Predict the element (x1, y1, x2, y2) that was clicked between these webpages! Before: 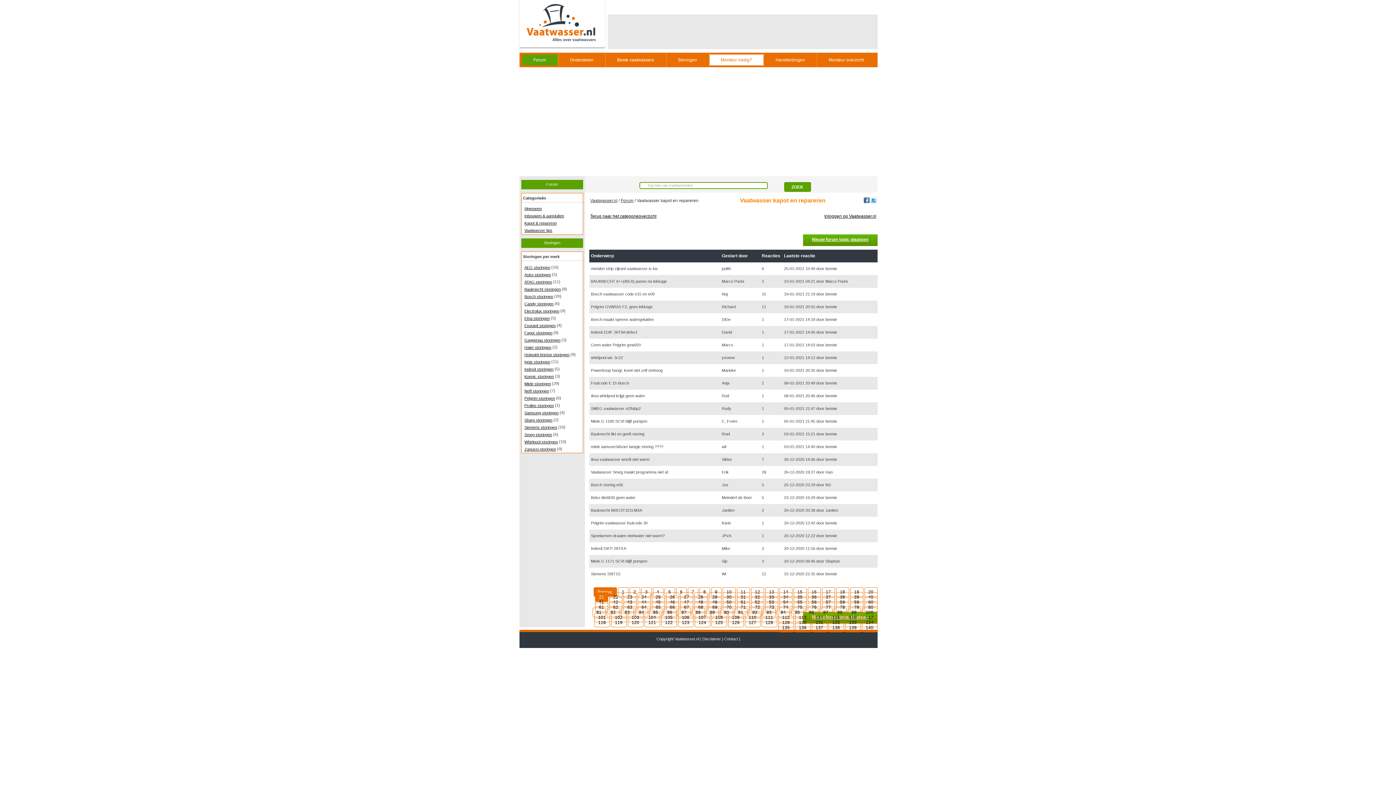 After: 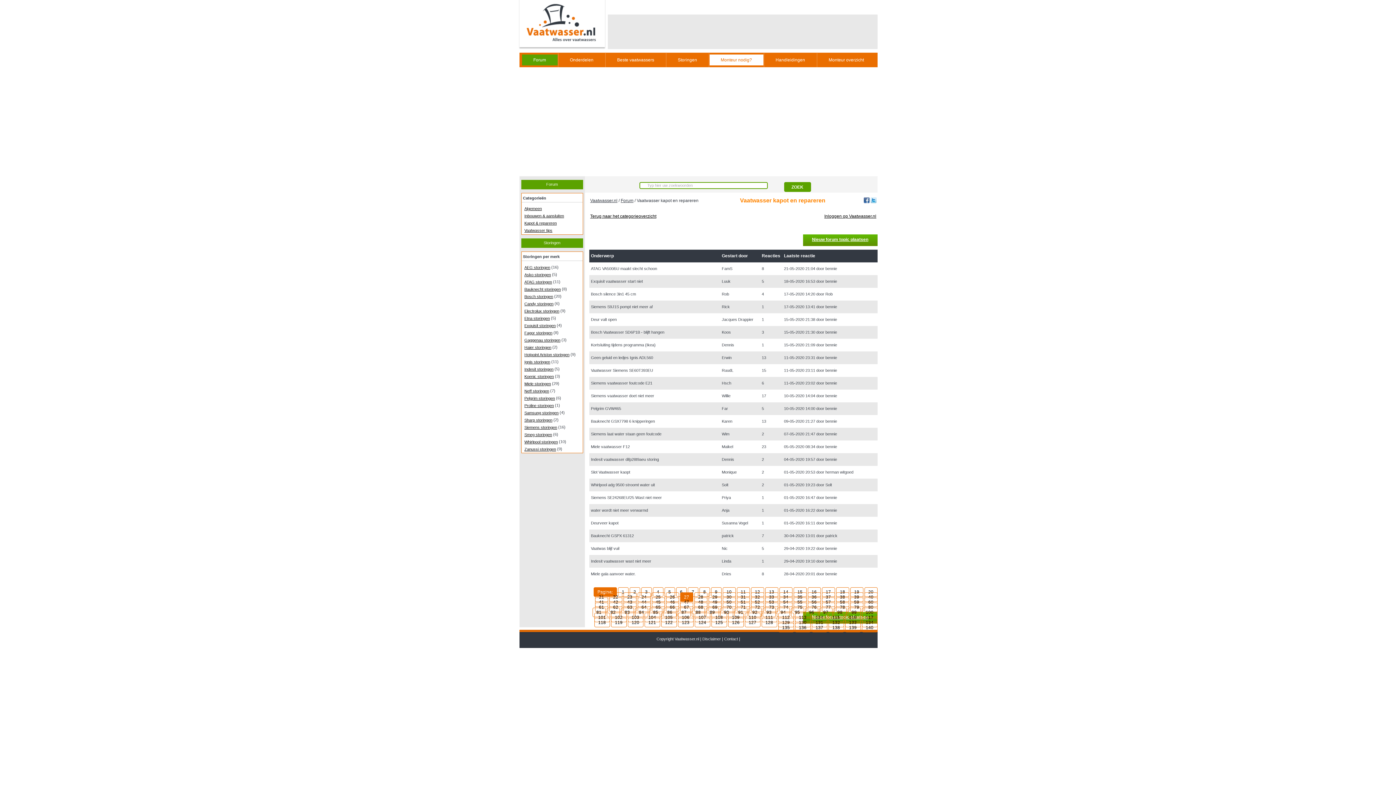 Action: bbox: (680, 592, 693, 602) label: 27